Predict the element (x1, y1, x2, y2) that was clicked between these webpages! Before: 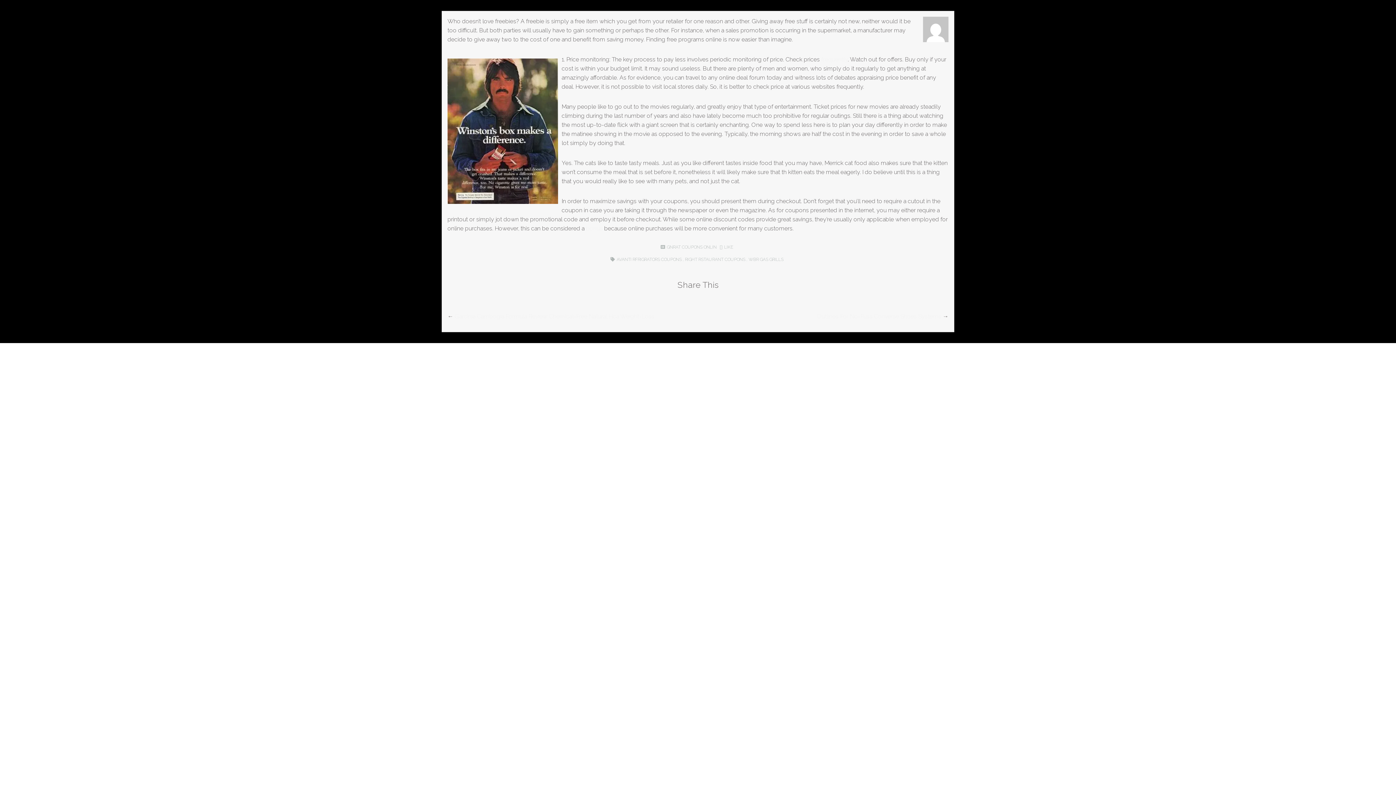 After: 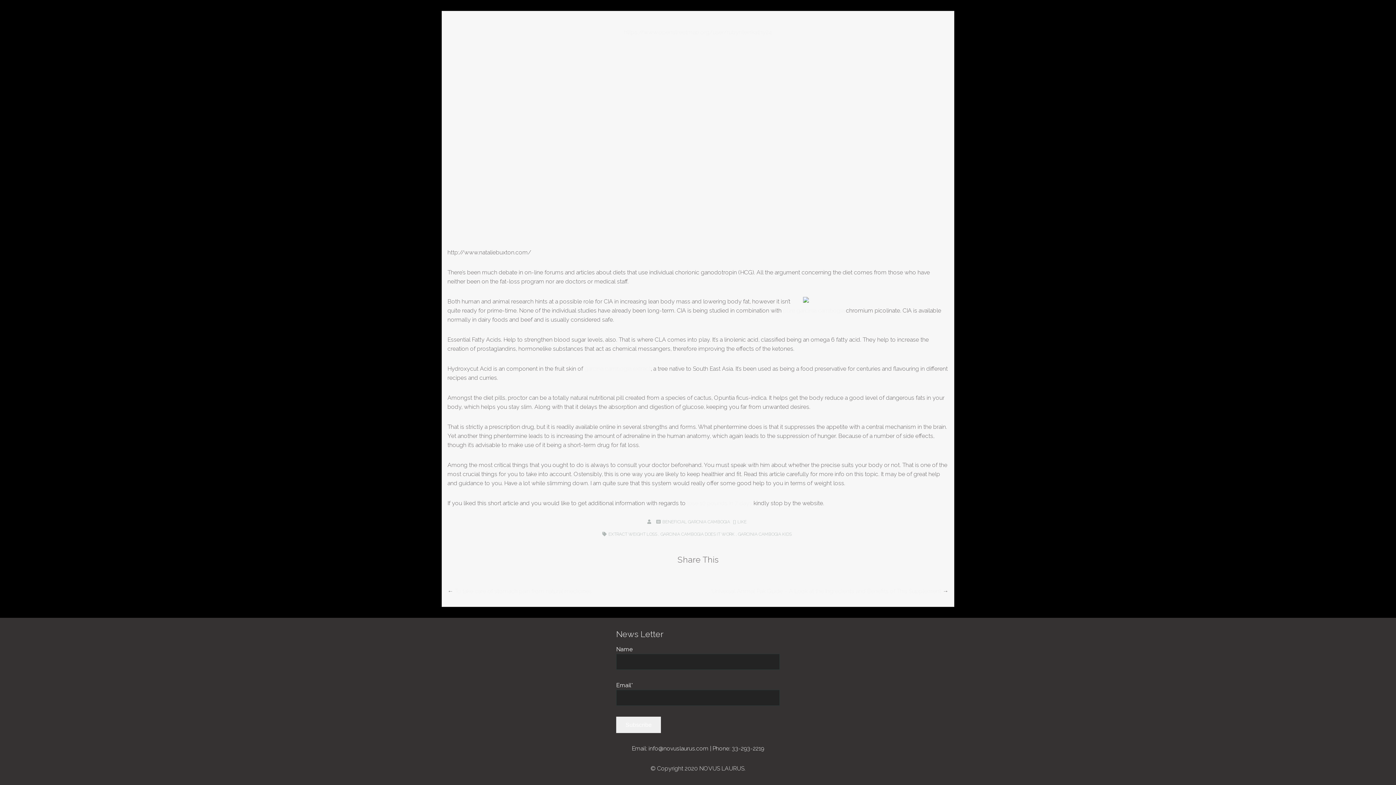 Action: label: Garcinia Cambogia Formula Review Chemical-Free Natural Hca Weight-Loss bbox: (454, 313, 654, 320)